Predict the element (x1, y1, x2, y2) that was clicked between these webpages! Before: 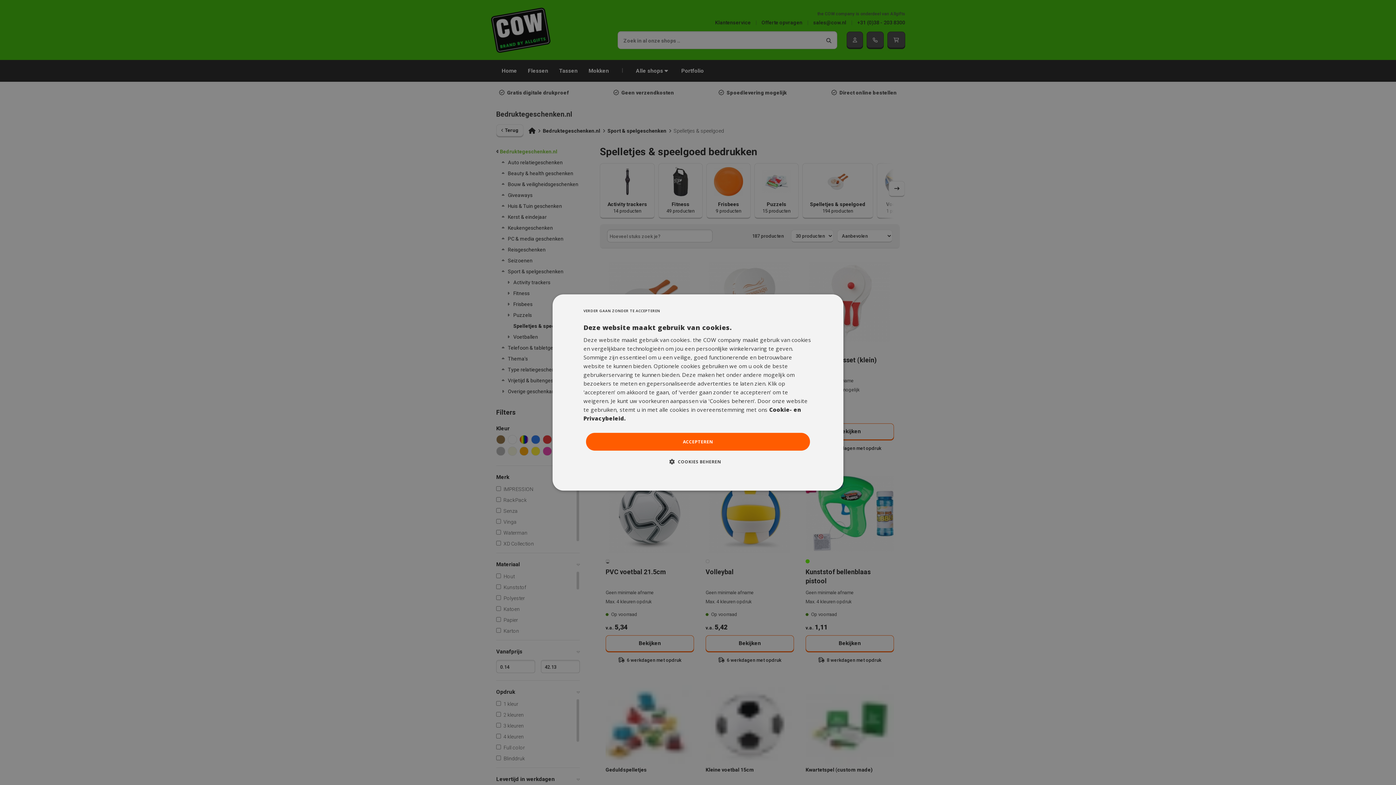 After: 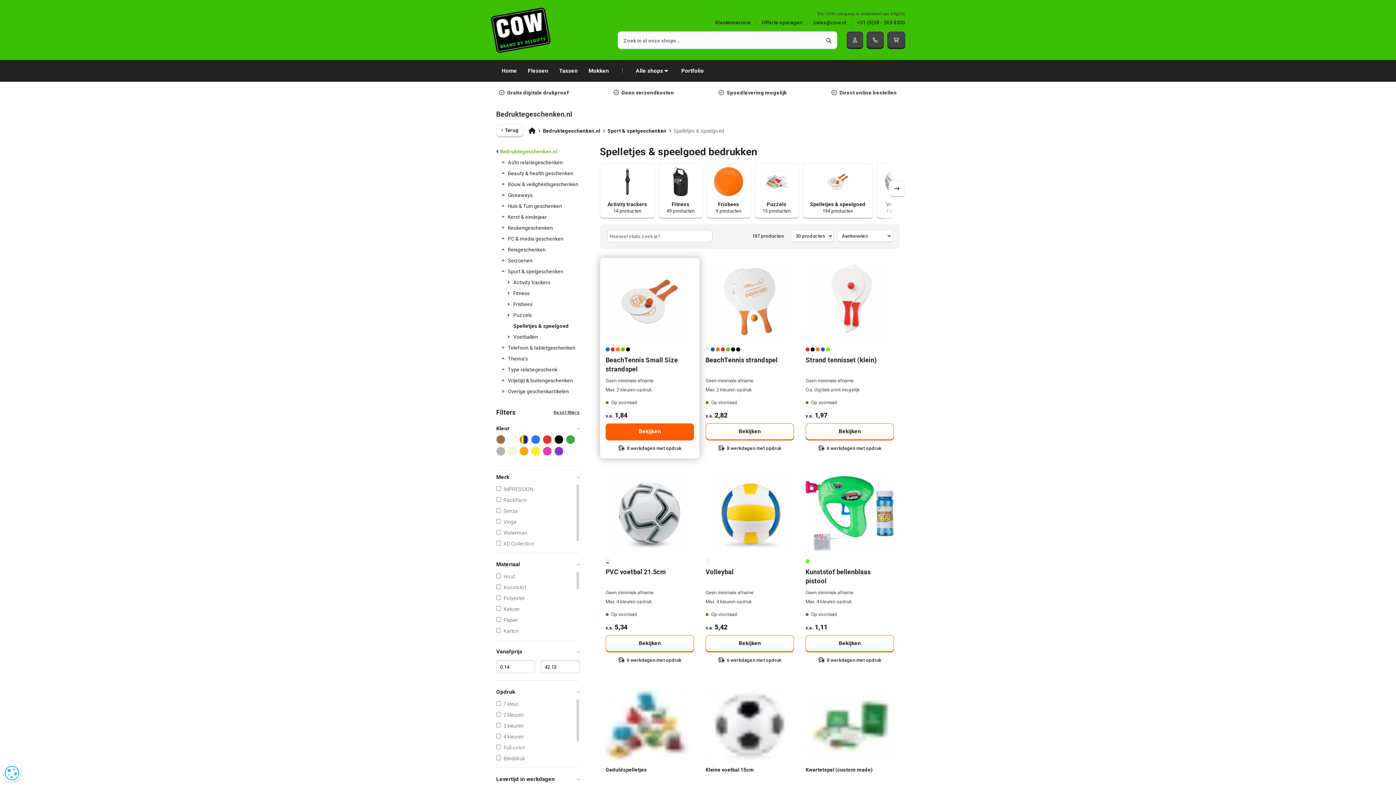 Action: bbox: (583, 305, 660, 316) label: VERDER GAAN ZONDER TE ACCEPTEREN